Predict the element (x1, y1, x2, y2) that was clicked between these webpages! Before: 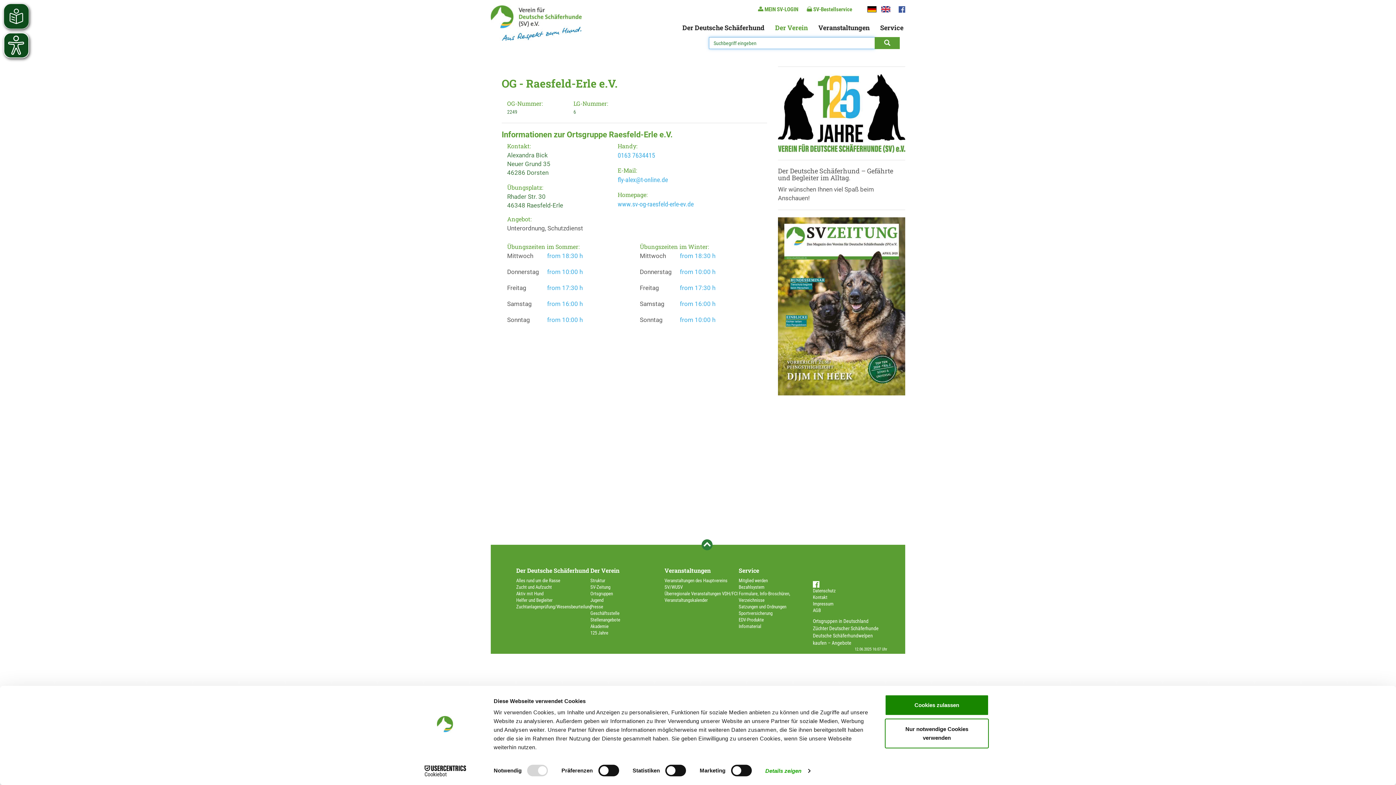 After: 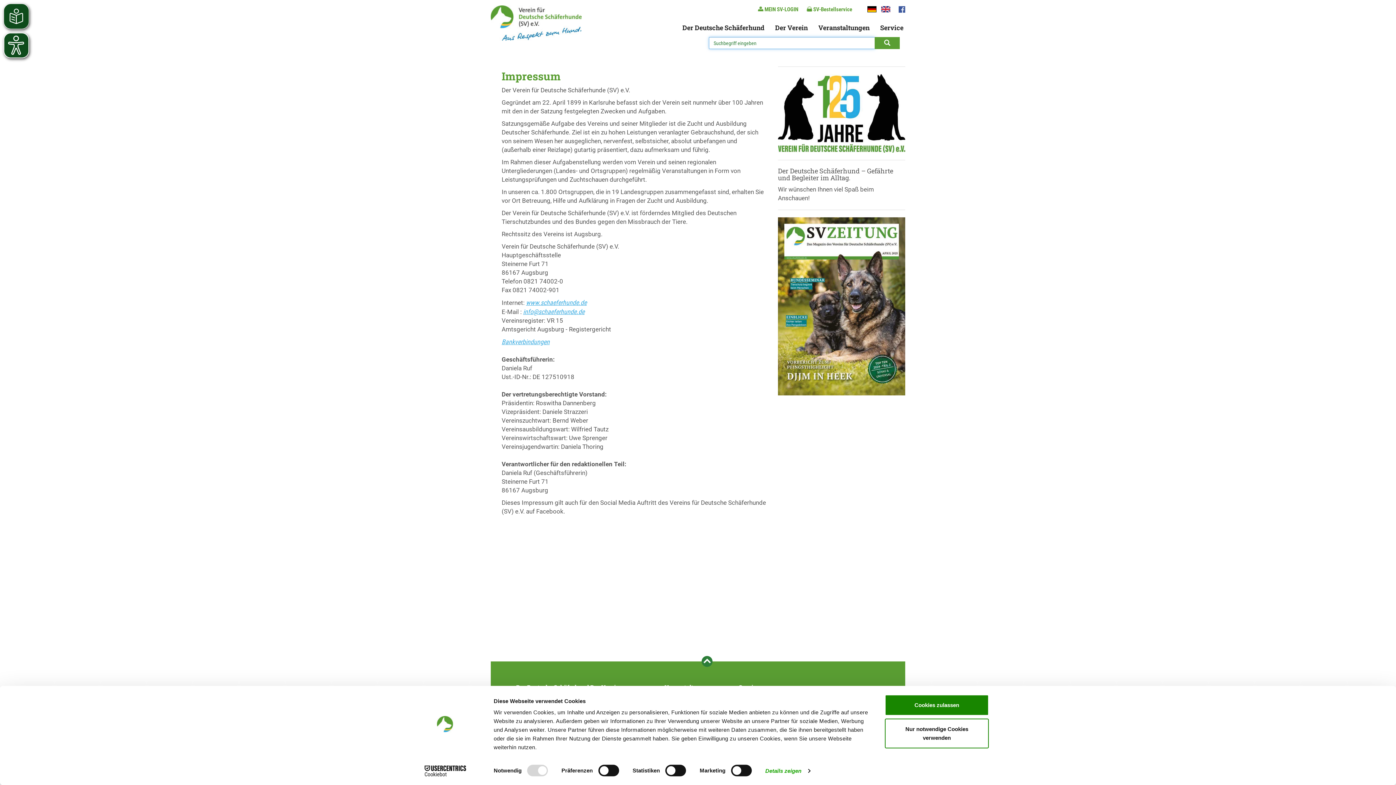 Action: bbox: (813, 601, 887, 607) label: Impressum